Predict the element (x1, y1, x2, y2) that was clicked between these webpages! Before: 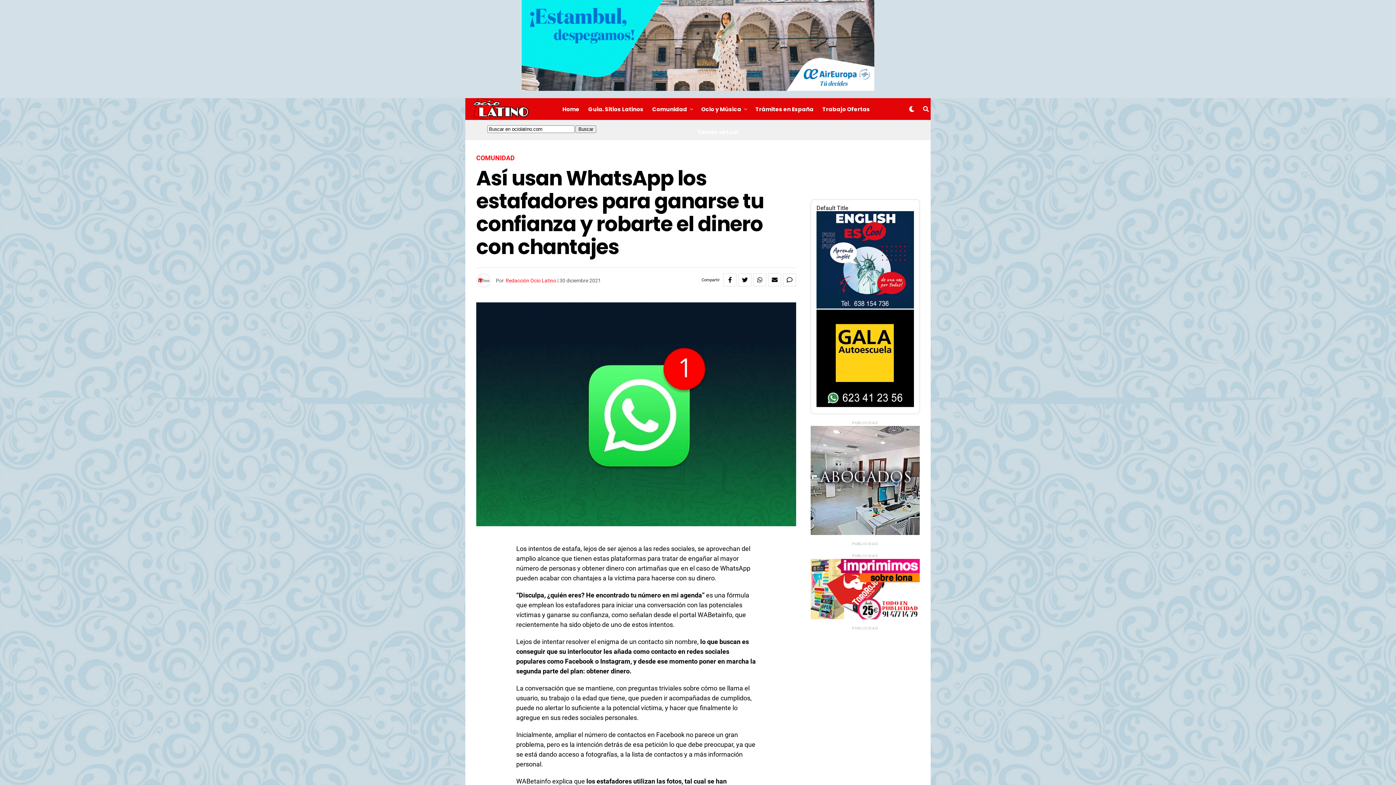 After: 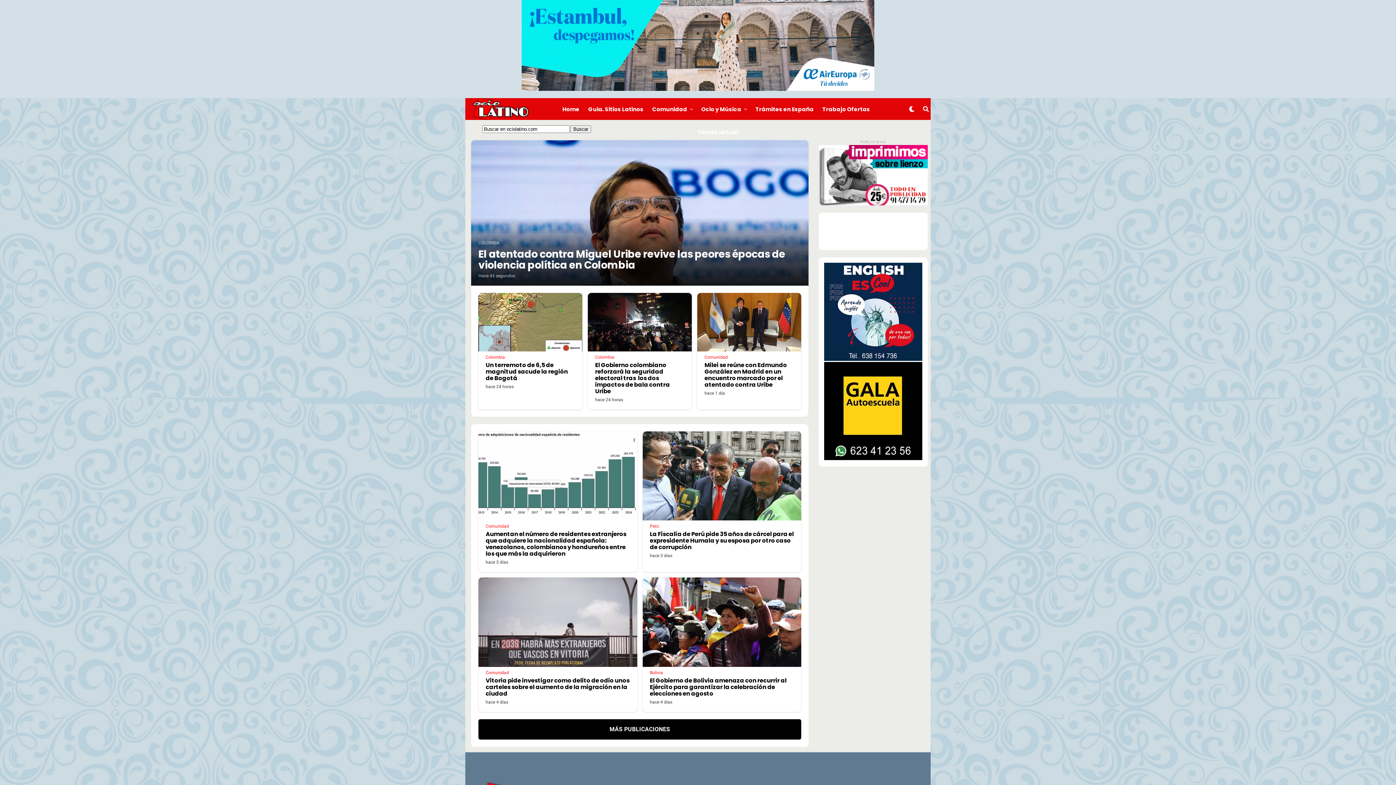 Action: label: COMUNIDAD bbox: (476, 154, 514, 161)